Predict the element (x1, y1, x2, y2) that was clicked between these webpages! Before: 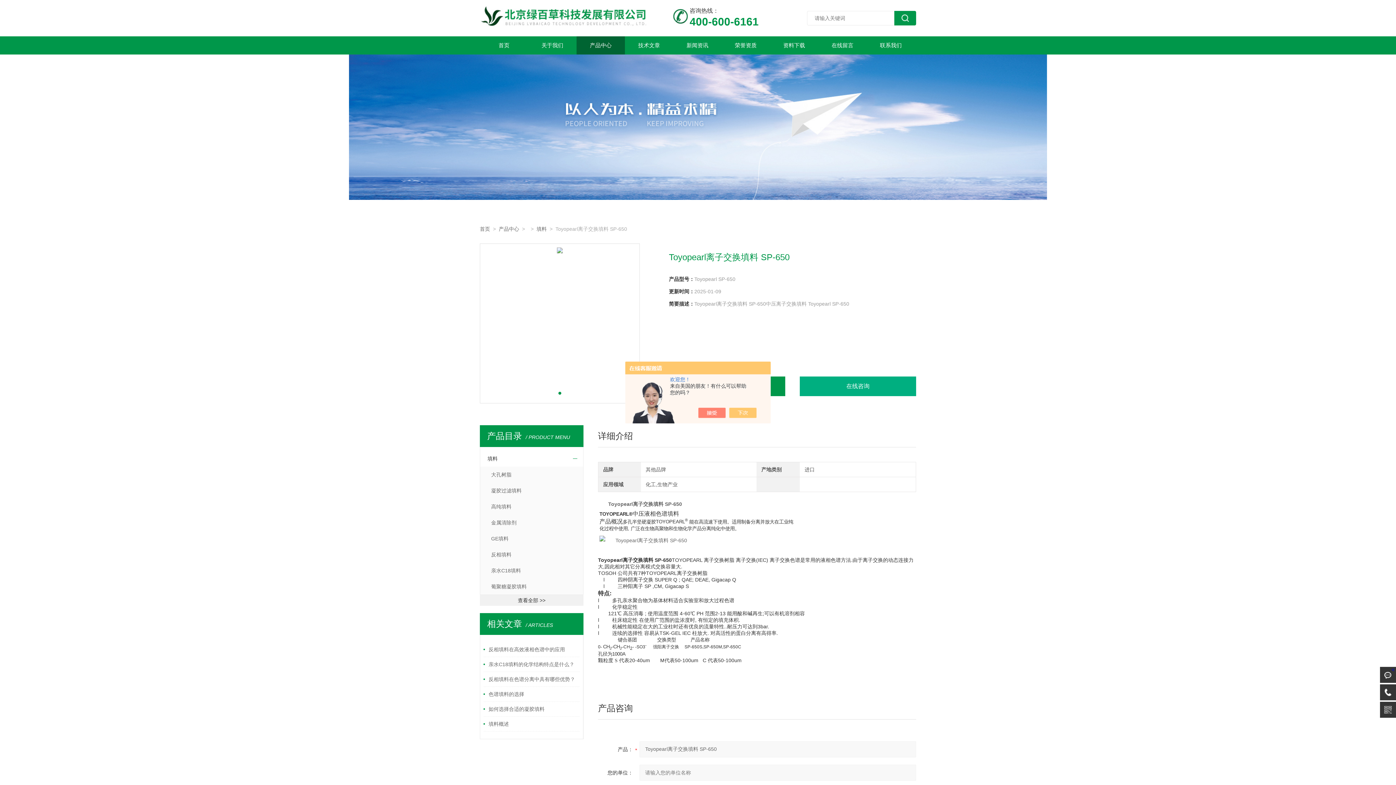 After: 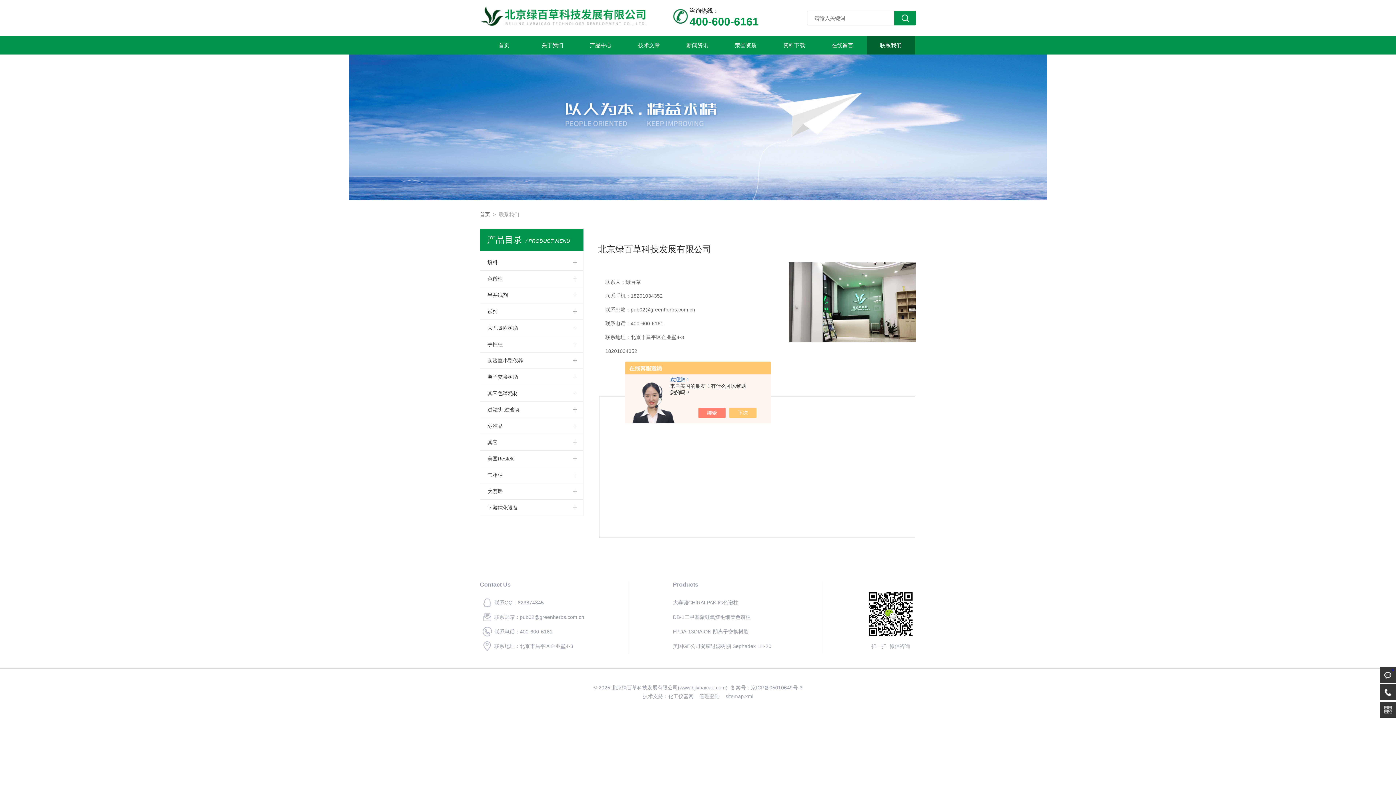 Action: label: 联系我们 bbox: (866, 36, 915, 54)